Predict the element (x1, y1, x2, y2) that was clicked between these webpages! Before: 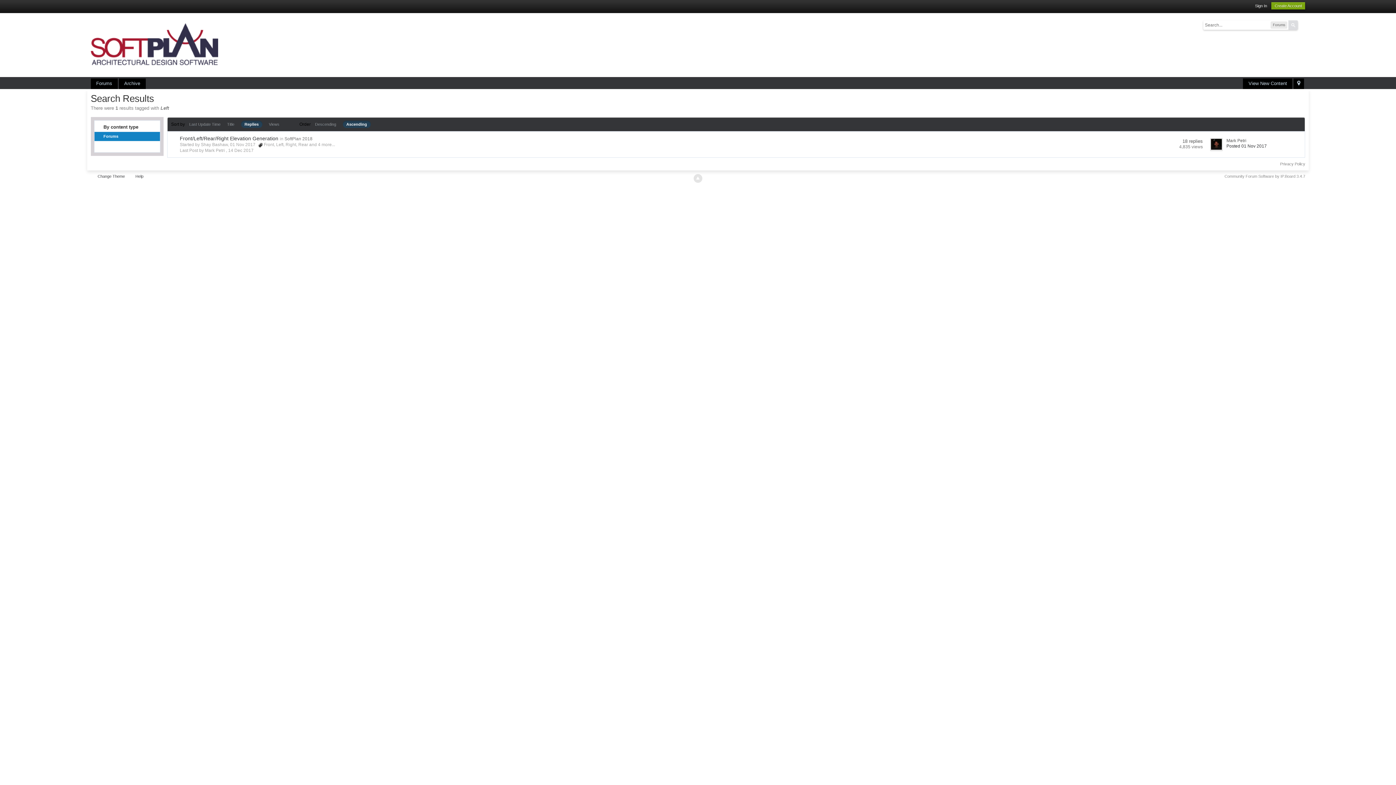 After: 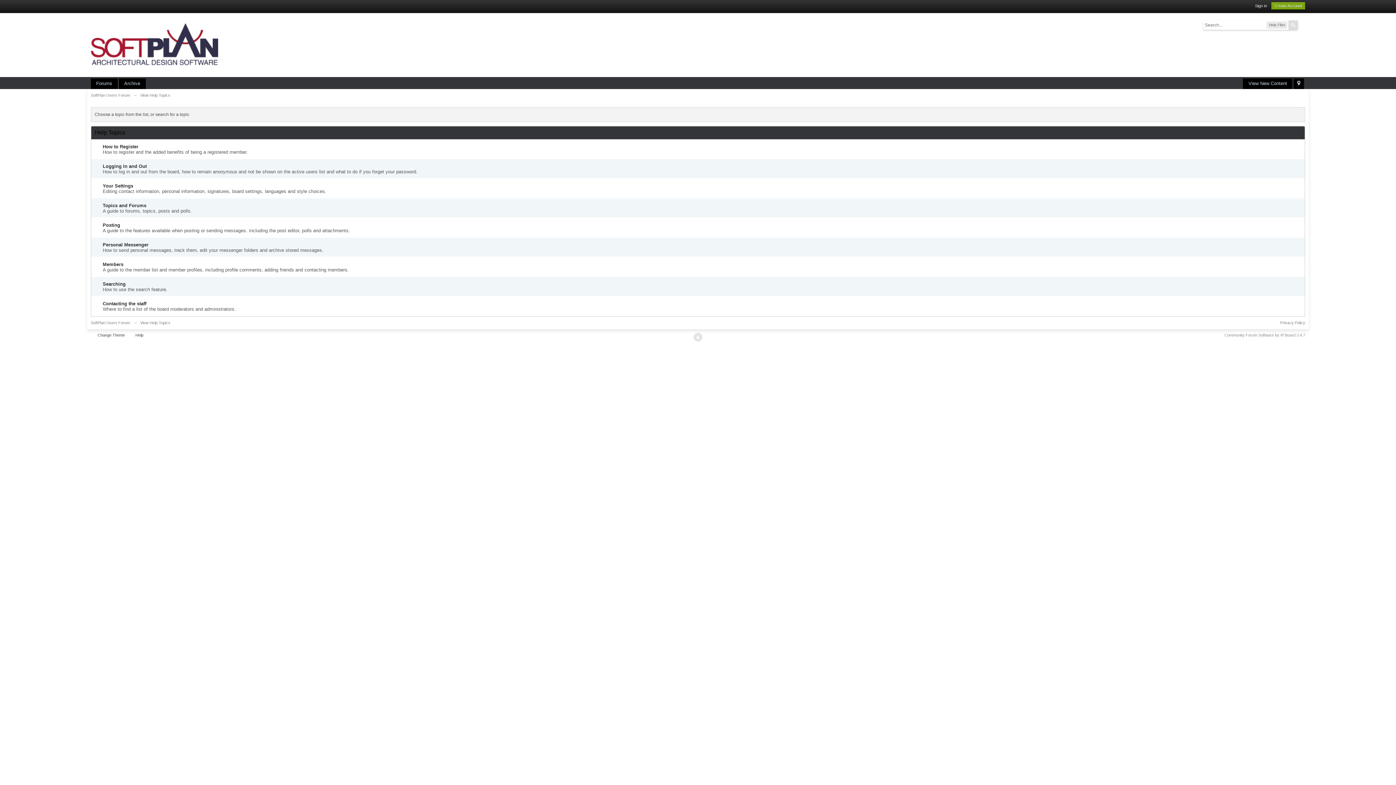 Action: label: Help bbox: (131, 172, 147, 180)